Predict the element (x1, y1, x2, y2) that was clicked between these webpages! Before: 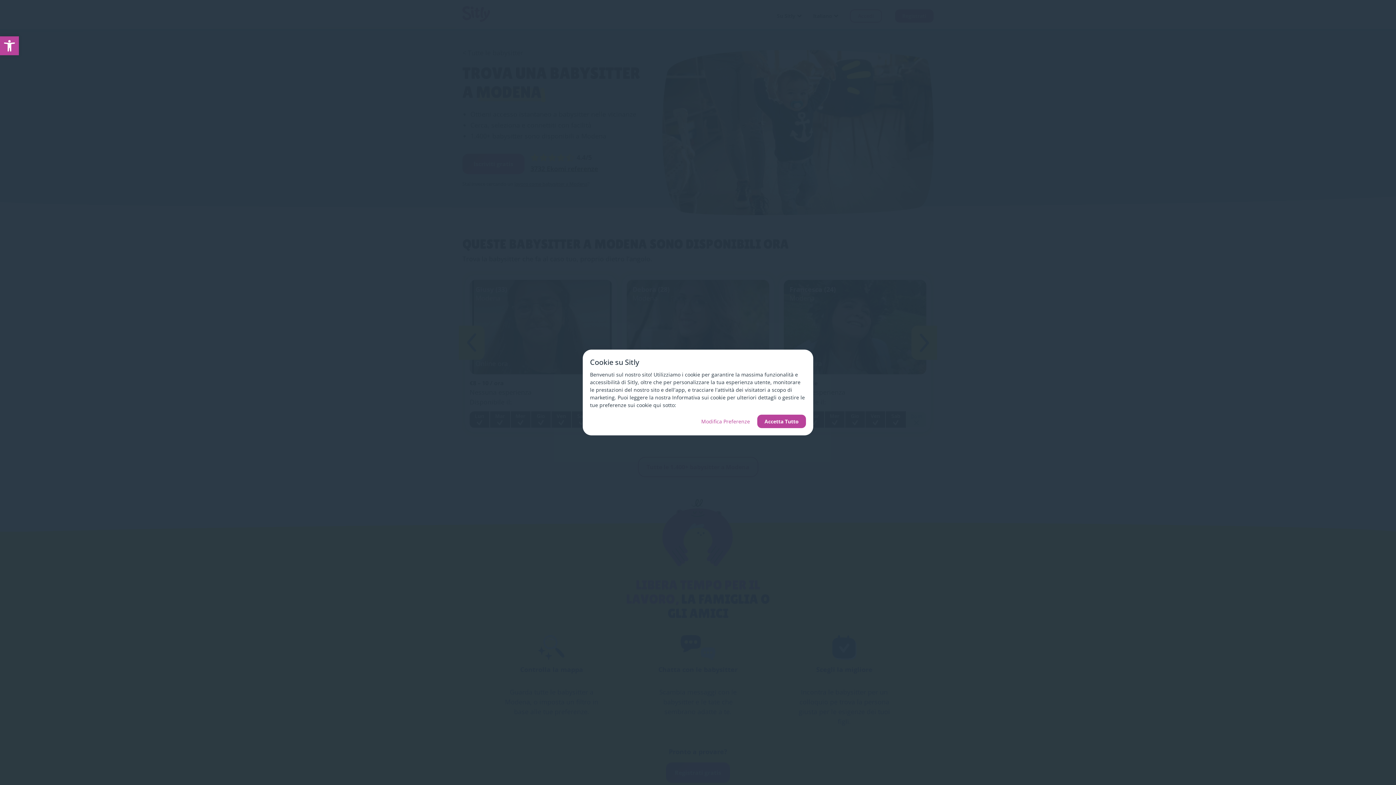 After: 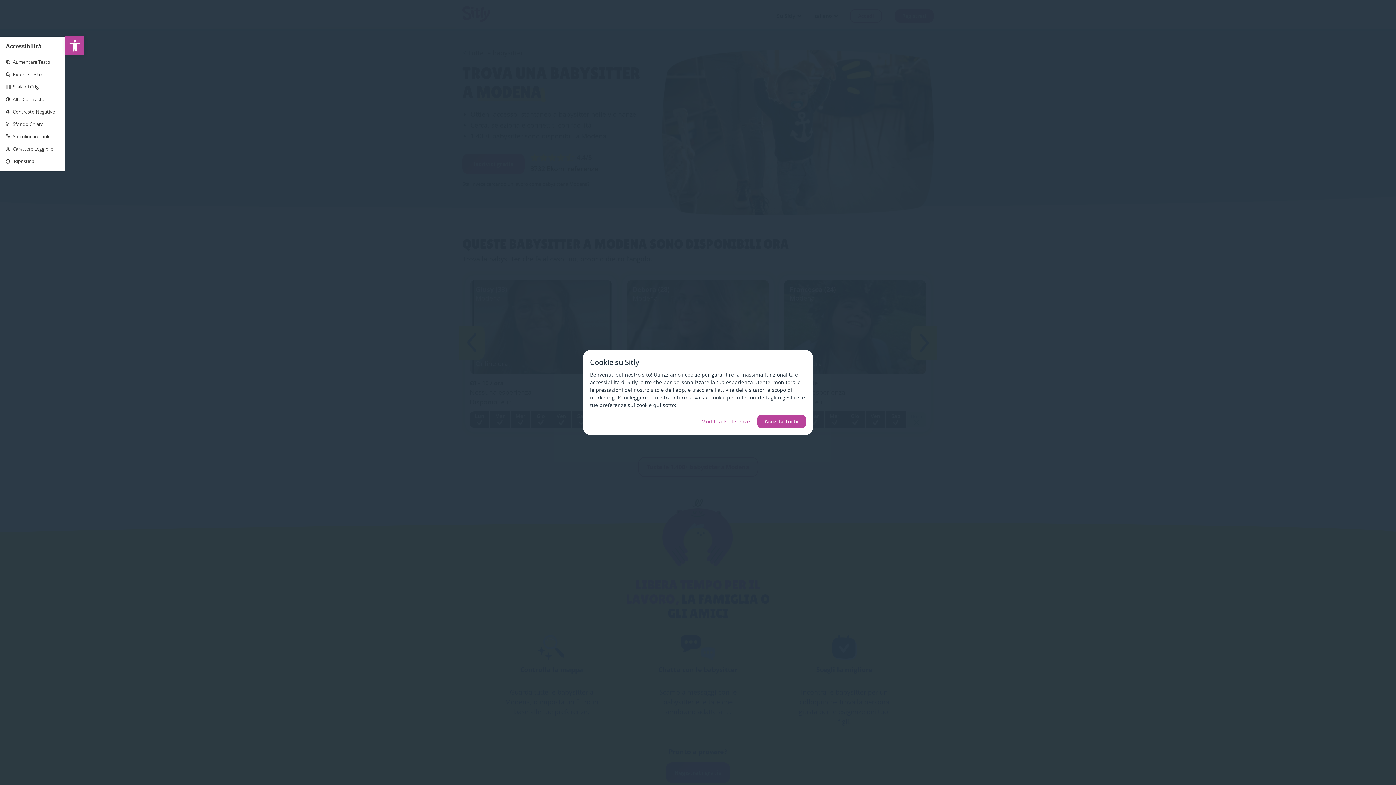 Action: label: Open toolbar bbox: (0, 36, 18, 55)